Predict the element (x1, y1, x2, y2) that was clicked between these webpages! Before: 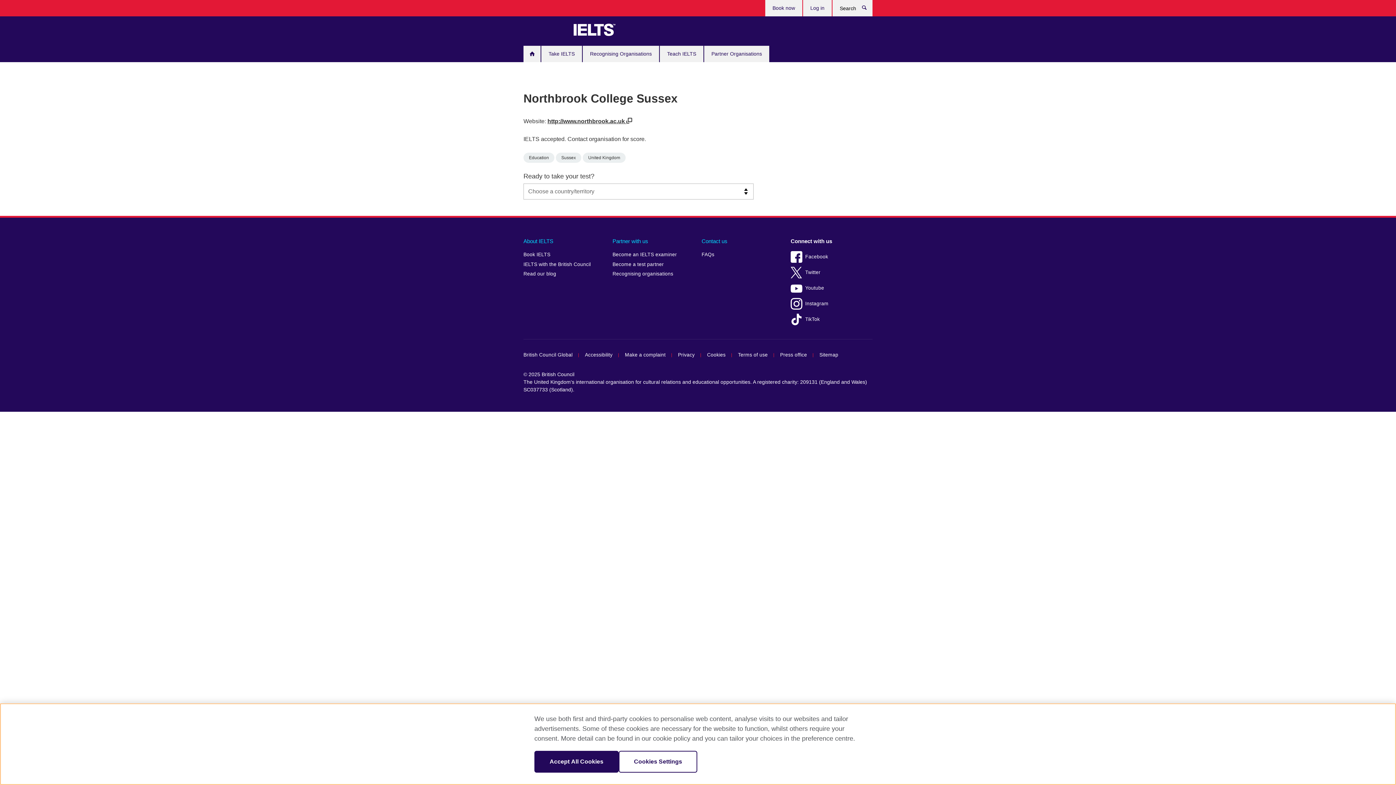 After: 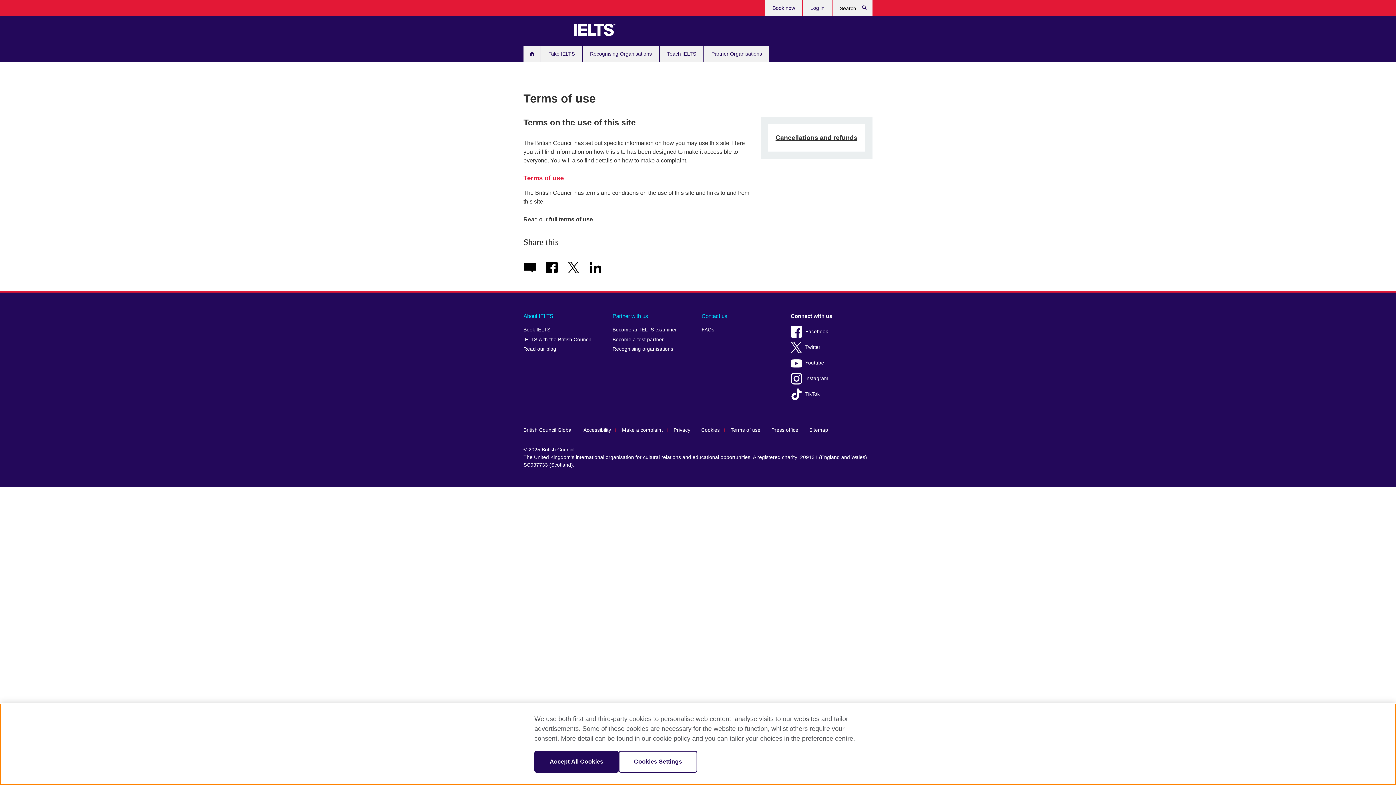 Action: label: Terms of use bbox: (732, 350, 773, 360)